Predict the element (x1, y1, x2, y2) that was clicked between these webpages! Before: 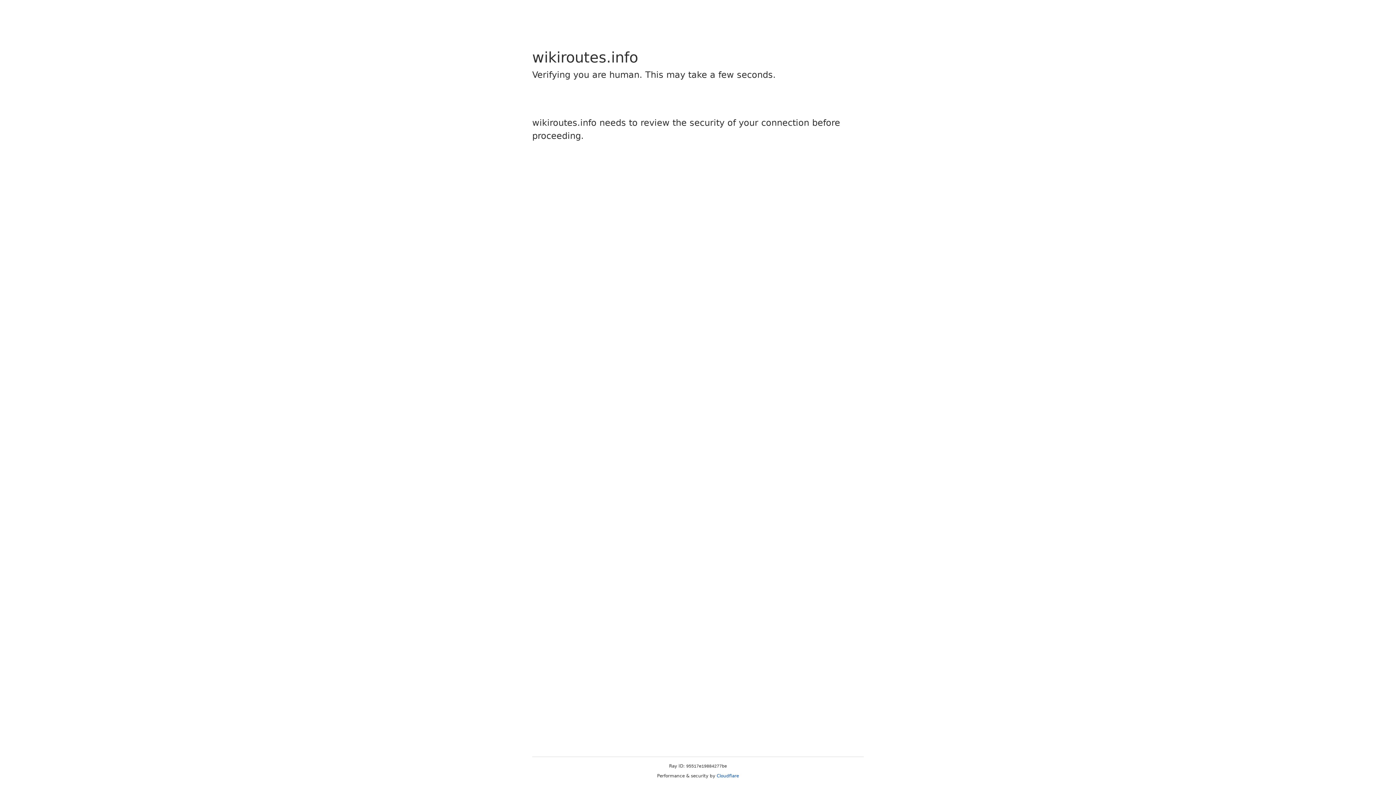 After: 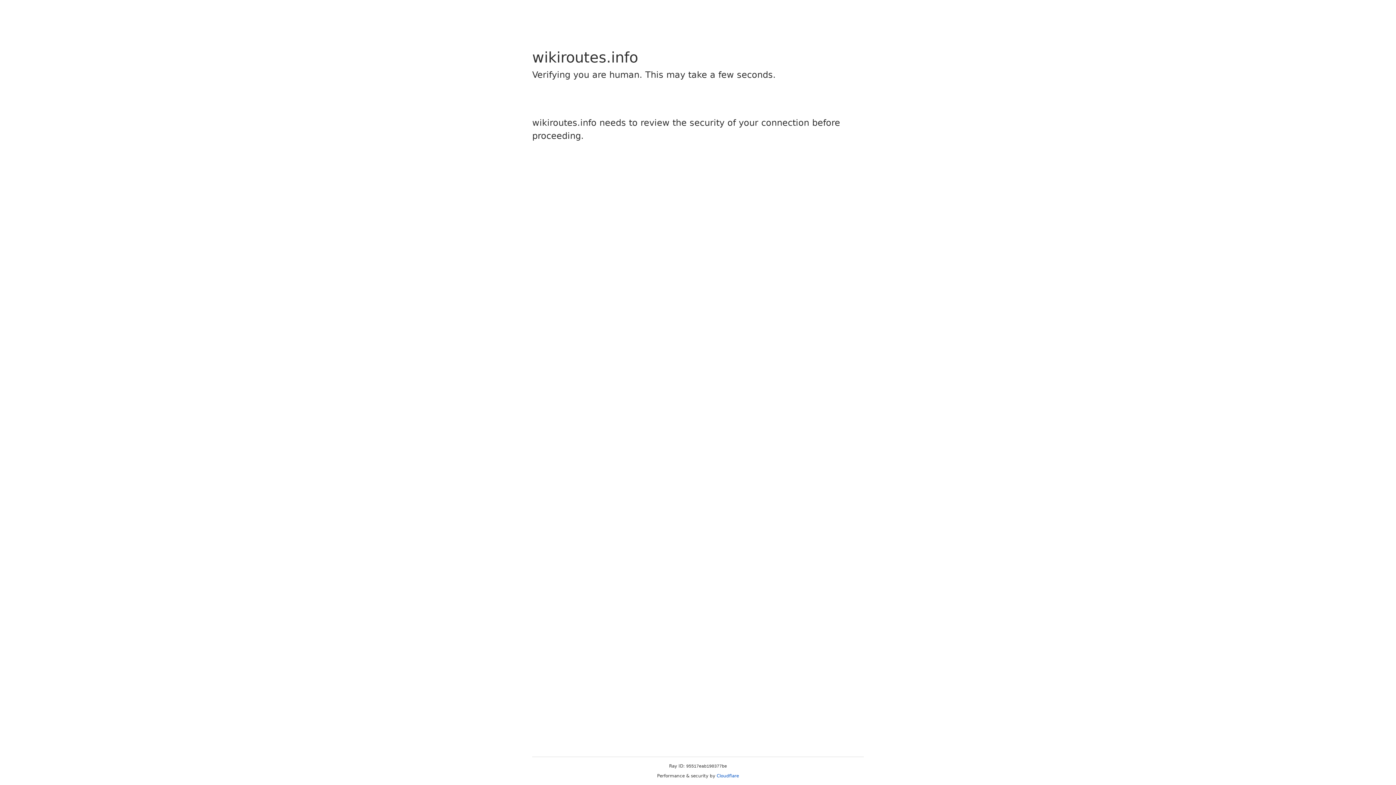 Action: label: Cloudflare bbox: (716, 773, 739, 778)